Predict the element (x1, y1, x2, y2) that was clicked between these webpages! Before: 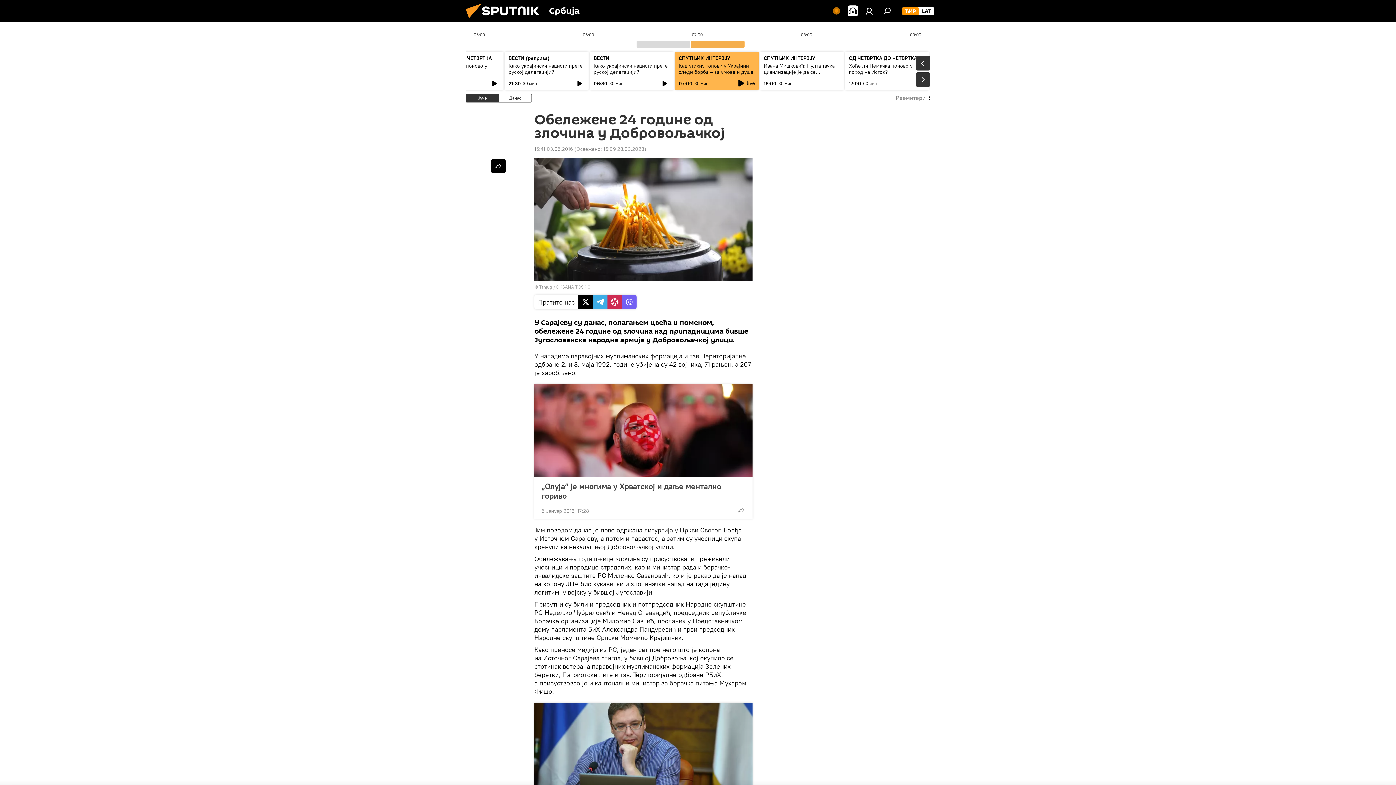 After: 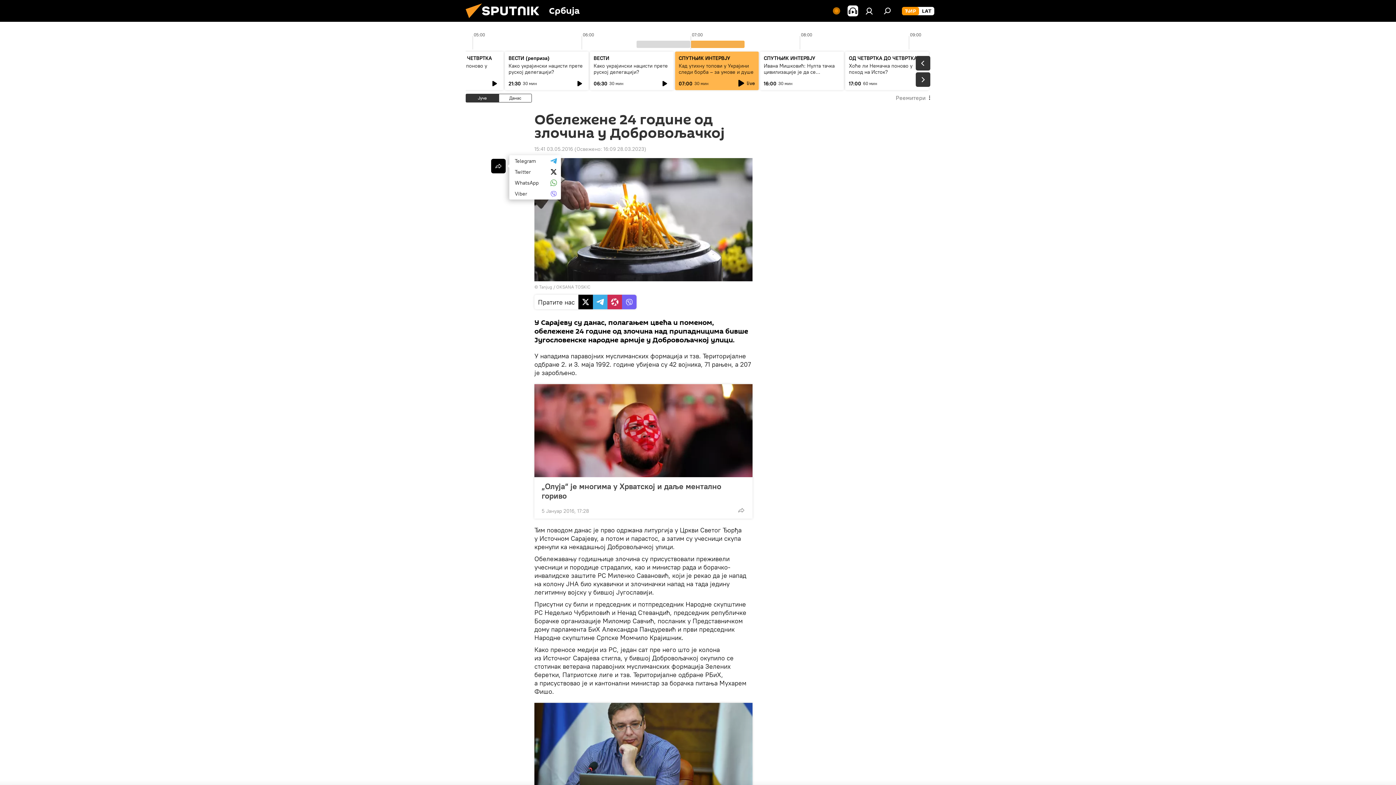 Action: bbox: (491, 158, 505, 173)